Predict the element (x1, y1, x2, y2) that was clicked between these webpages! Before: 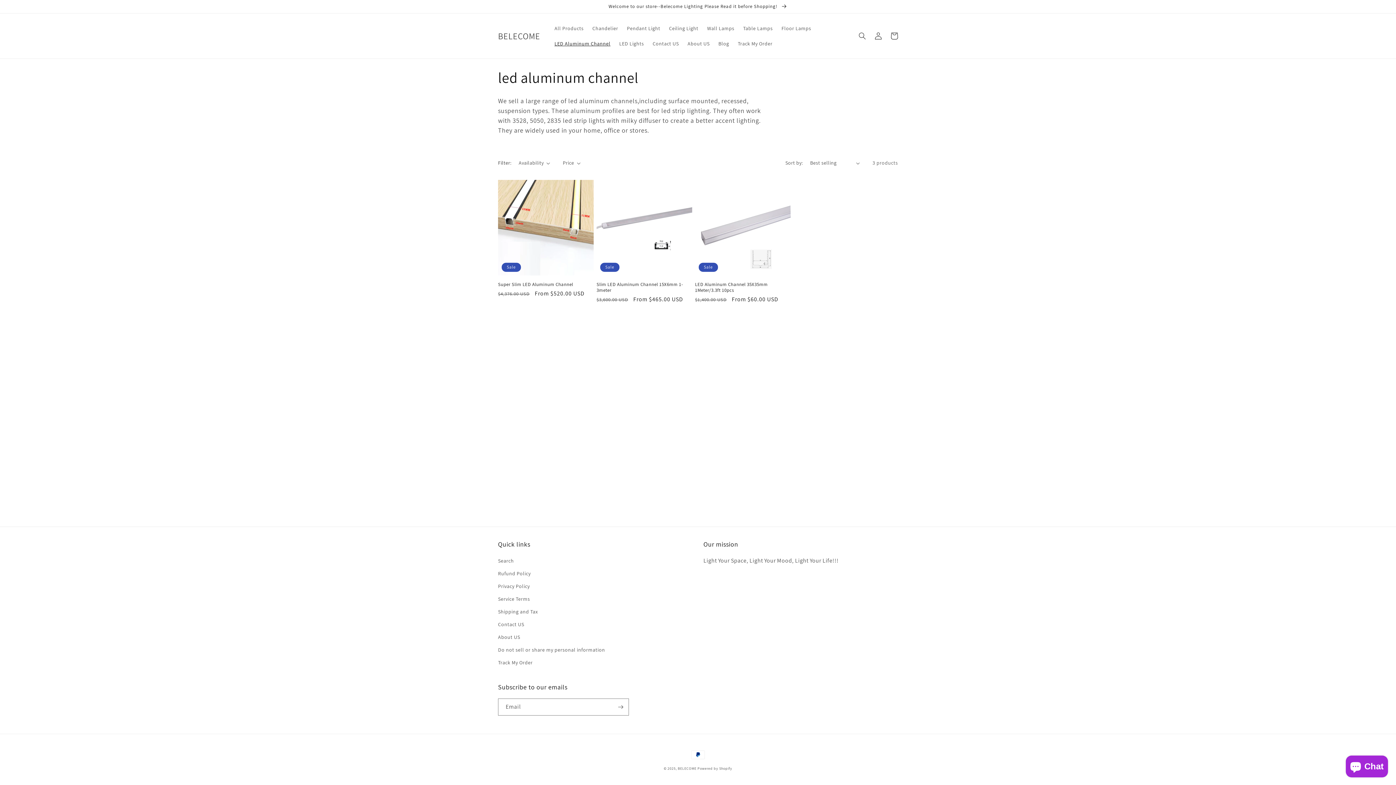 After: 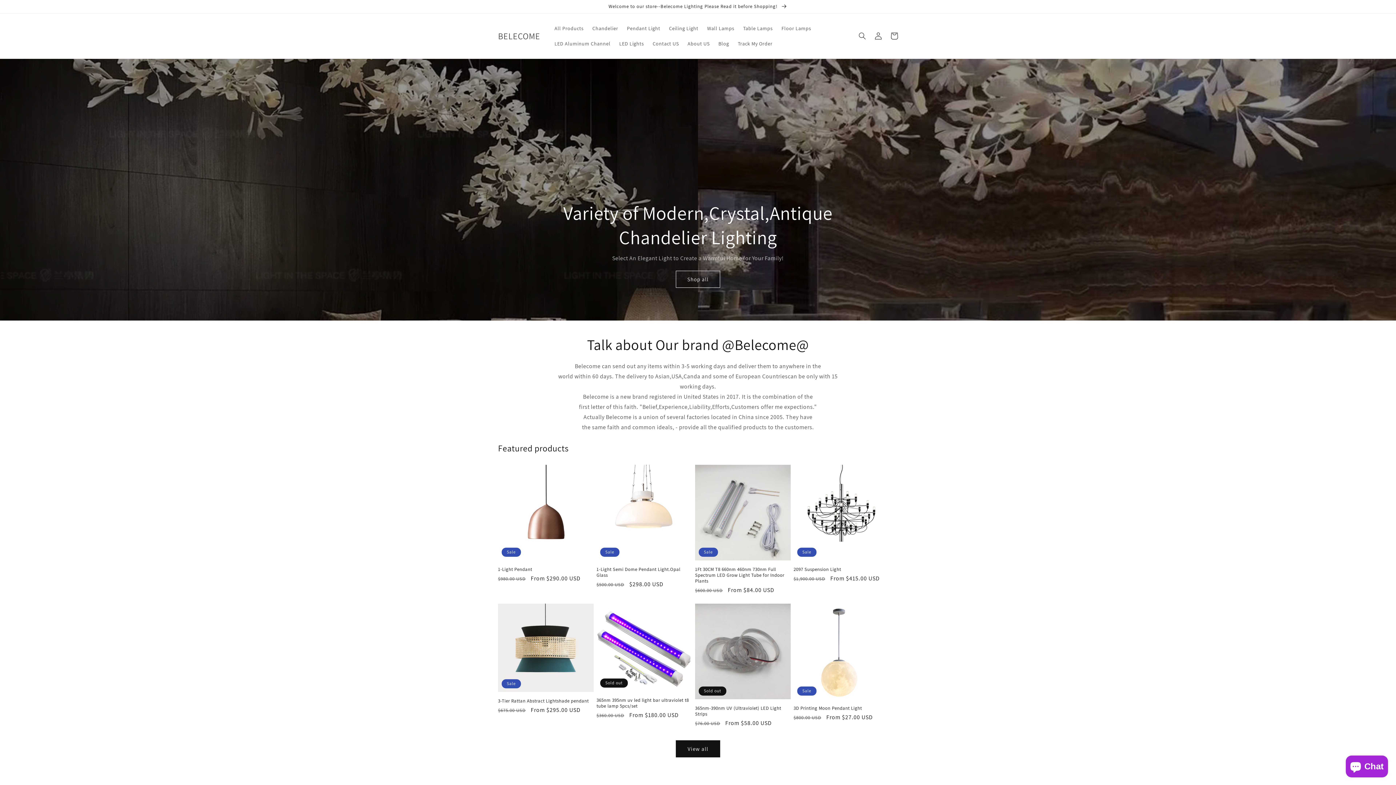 Action: bbox: (677, 766, 696, 771) label: BELECOME